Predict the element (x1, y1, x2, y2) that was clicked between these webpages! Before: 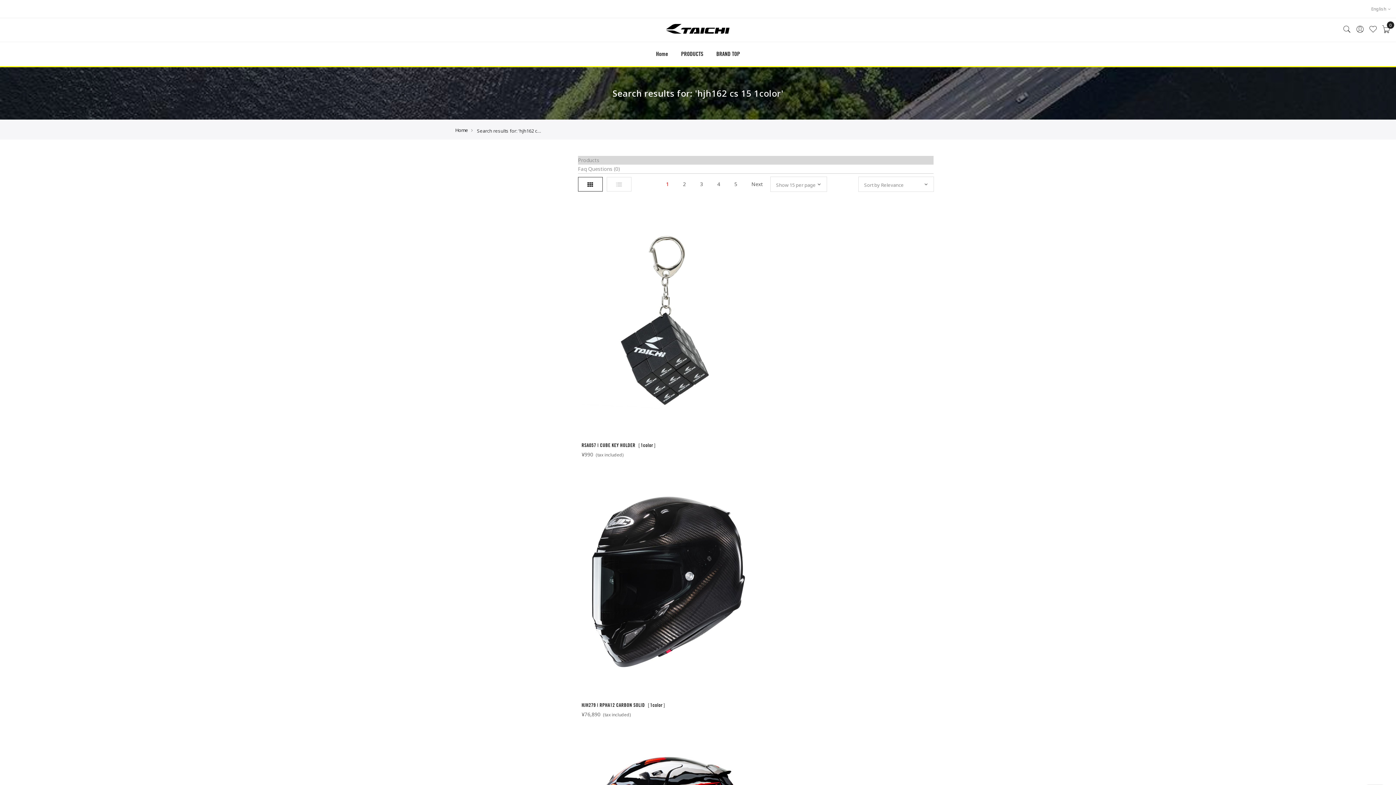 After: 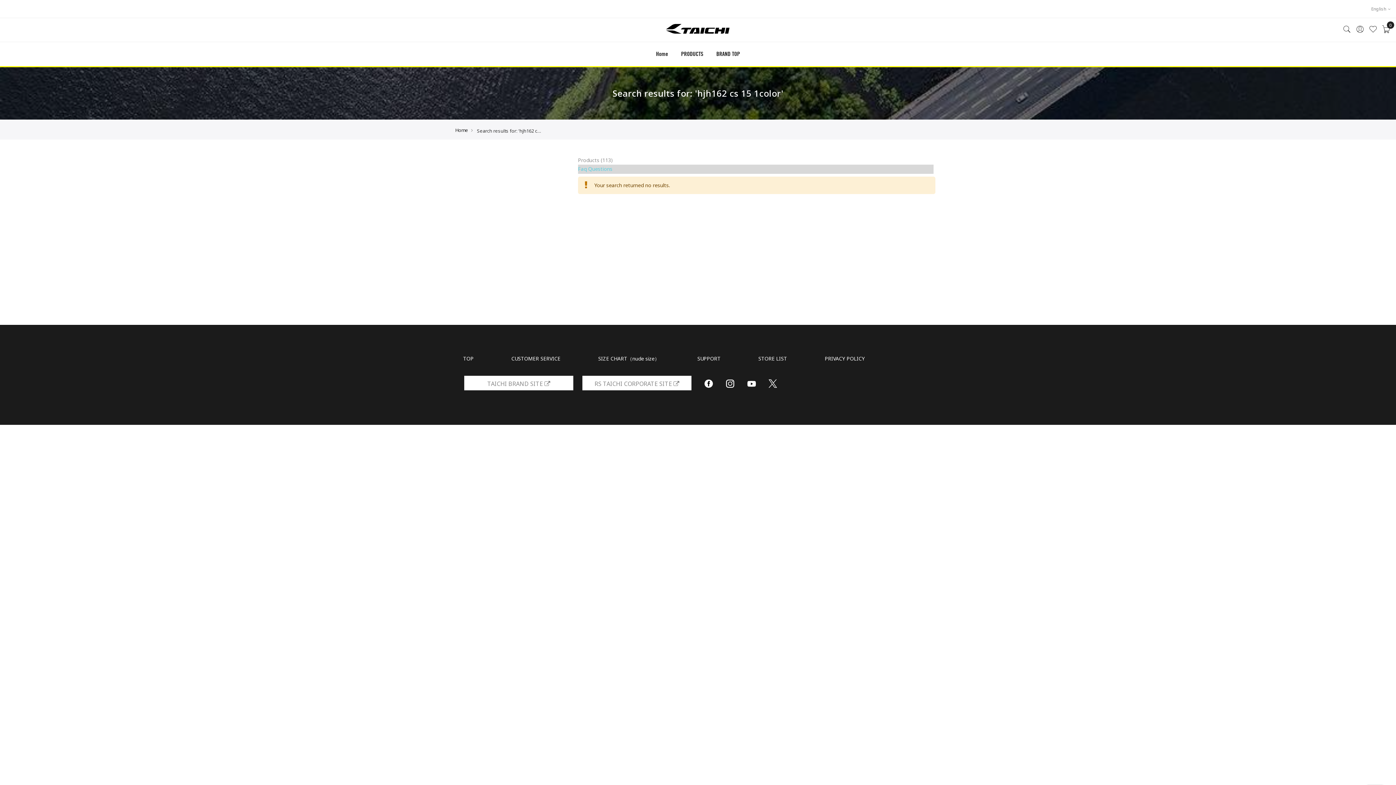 Action: label: Faq Questions (0) bbox: (578, 165, 620, 172)